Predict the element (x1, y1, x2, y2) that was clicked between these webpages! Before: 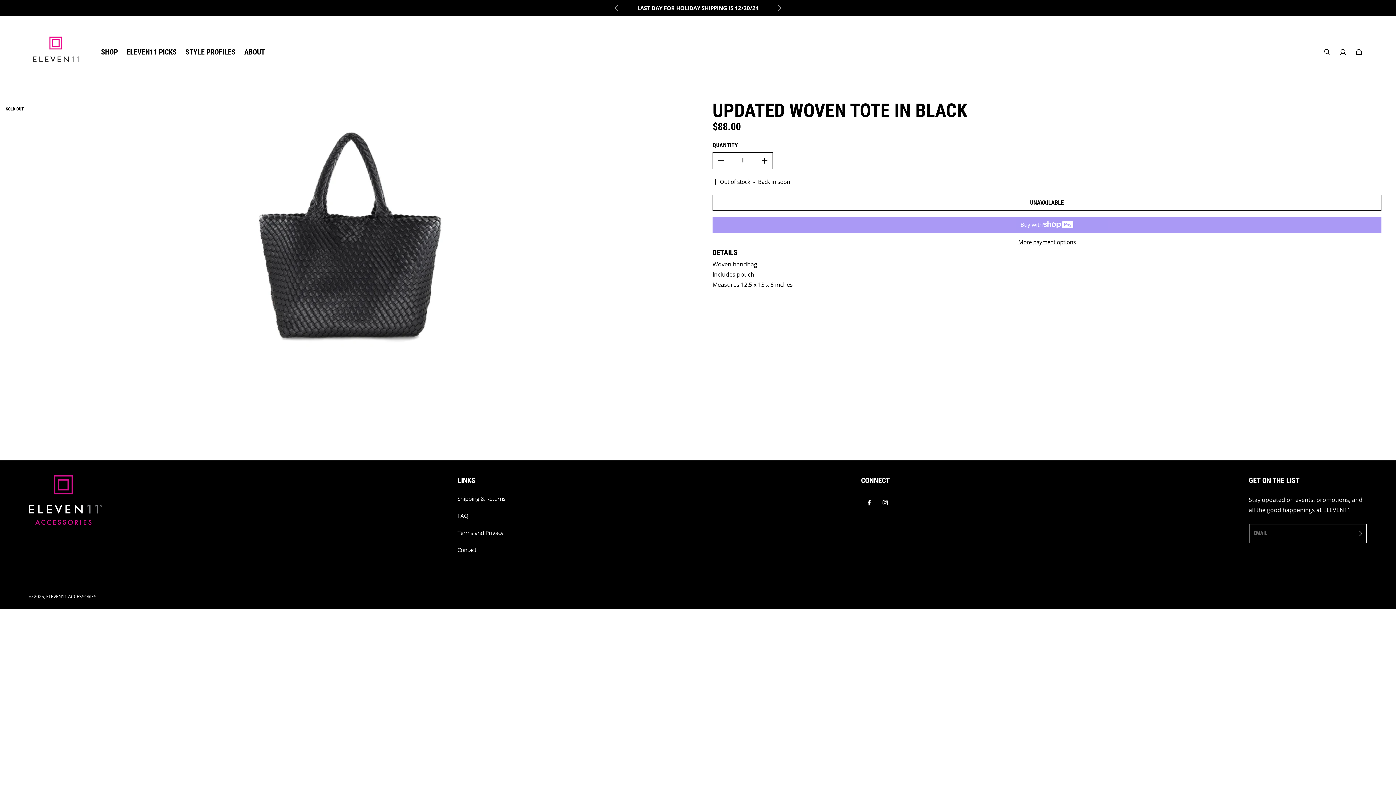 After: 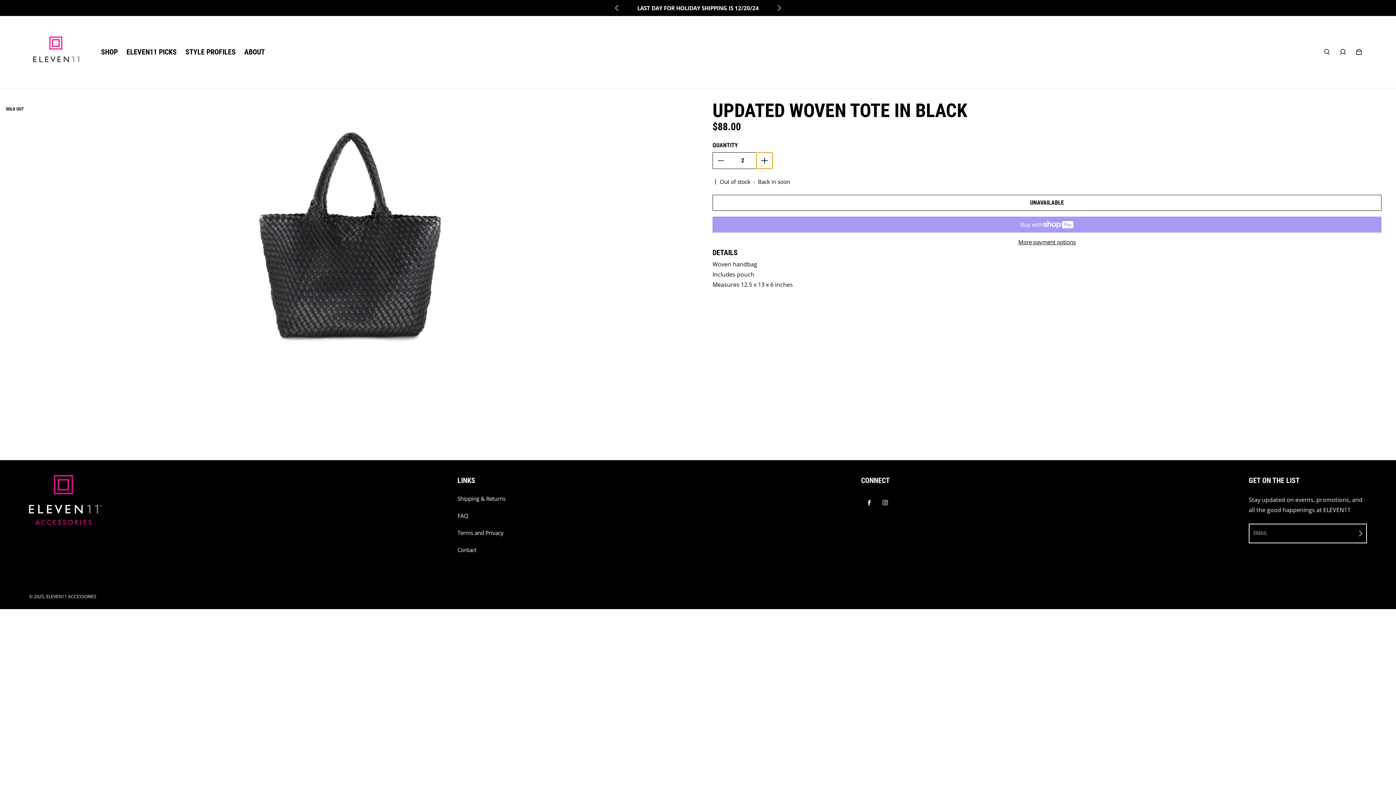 Action: label: Increase quantity for Updated Woven Tote in Black bbox: (756, 152, 772, 168)